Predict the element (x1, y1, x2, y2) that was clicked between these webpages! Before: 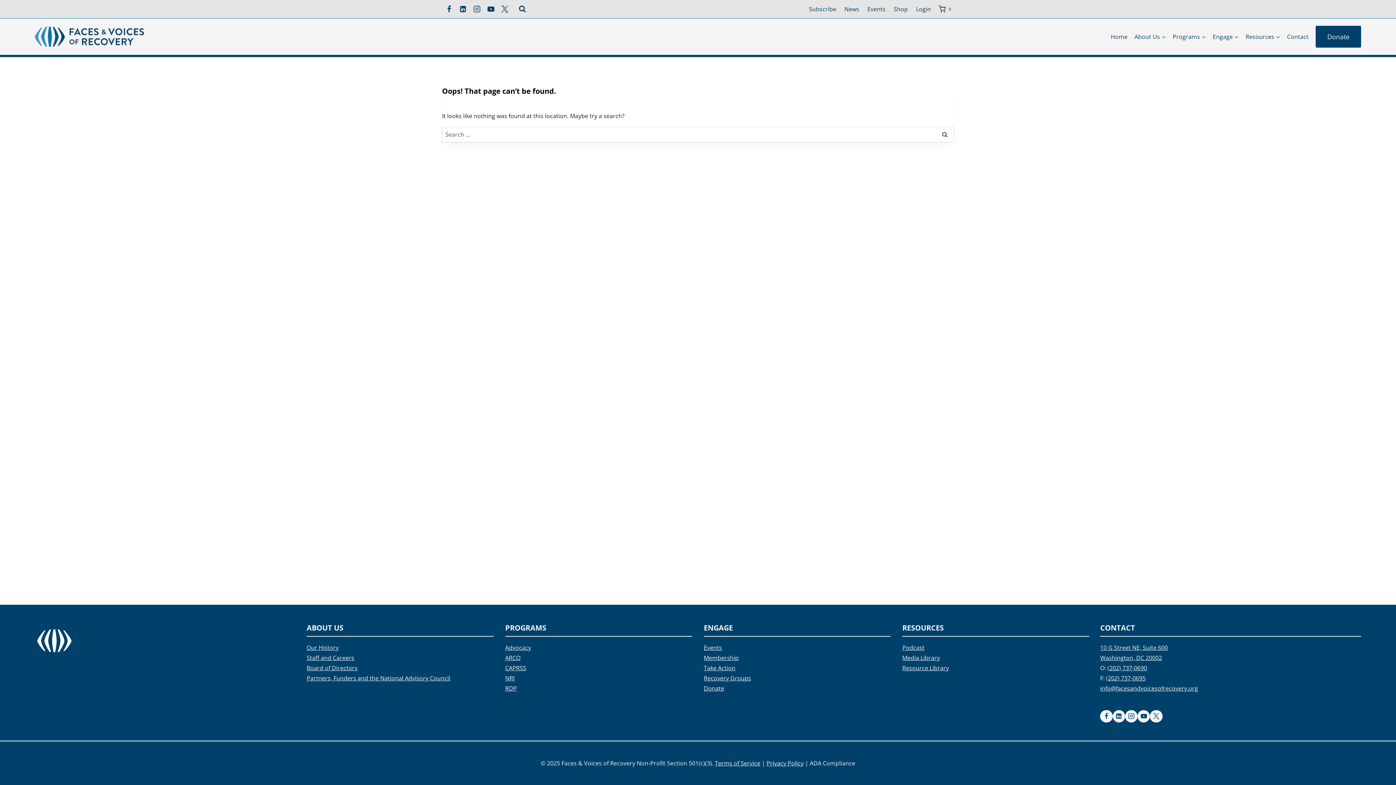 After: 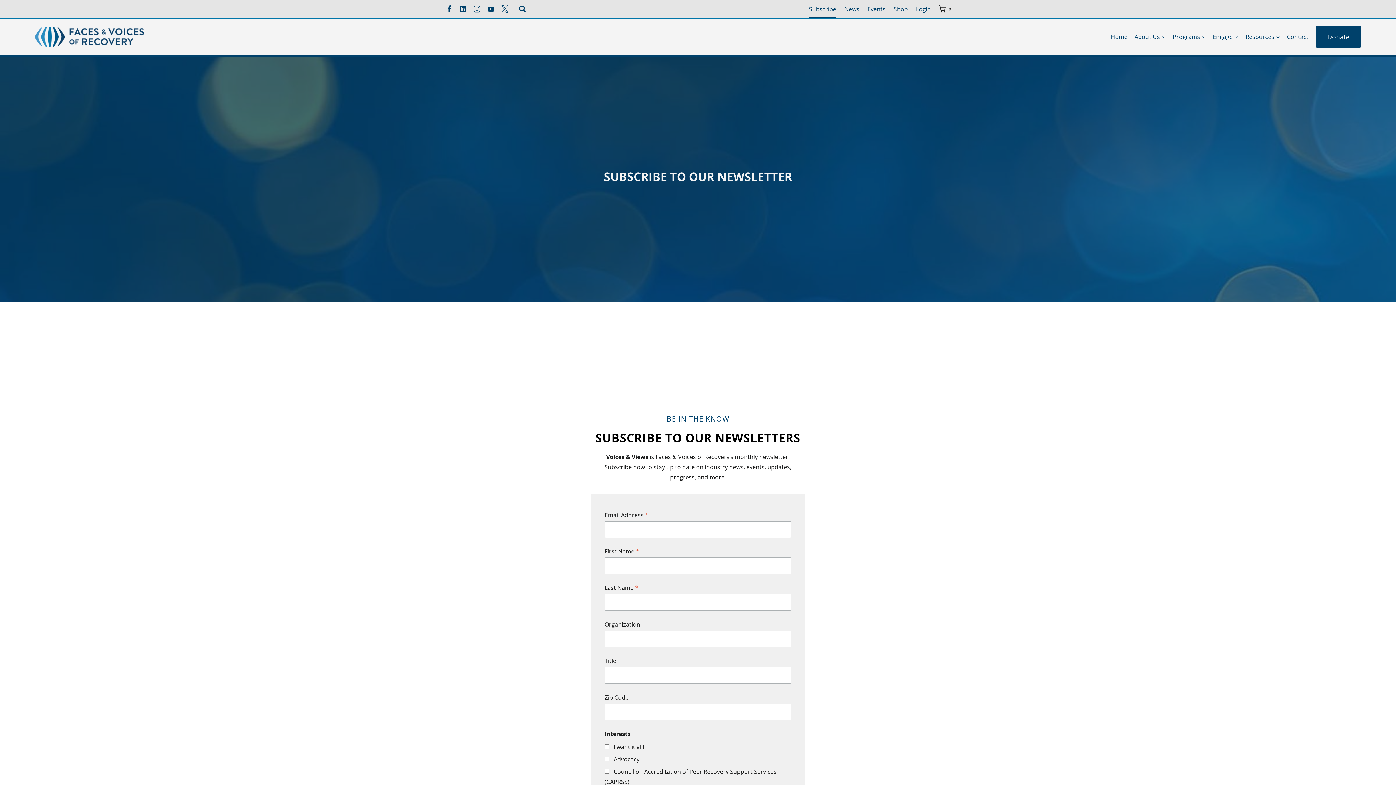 Action: bbox: (805, 0, 840, 17) label: Subscribe